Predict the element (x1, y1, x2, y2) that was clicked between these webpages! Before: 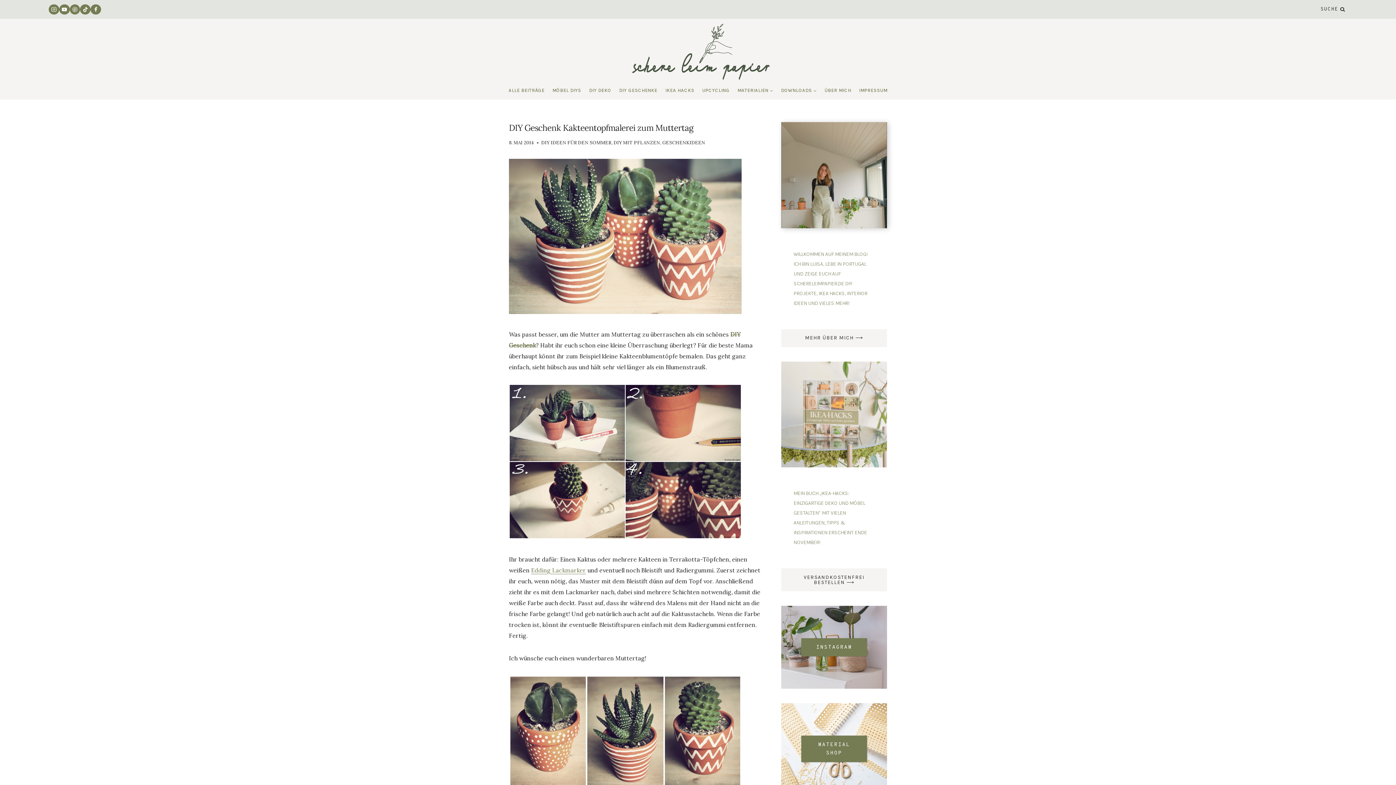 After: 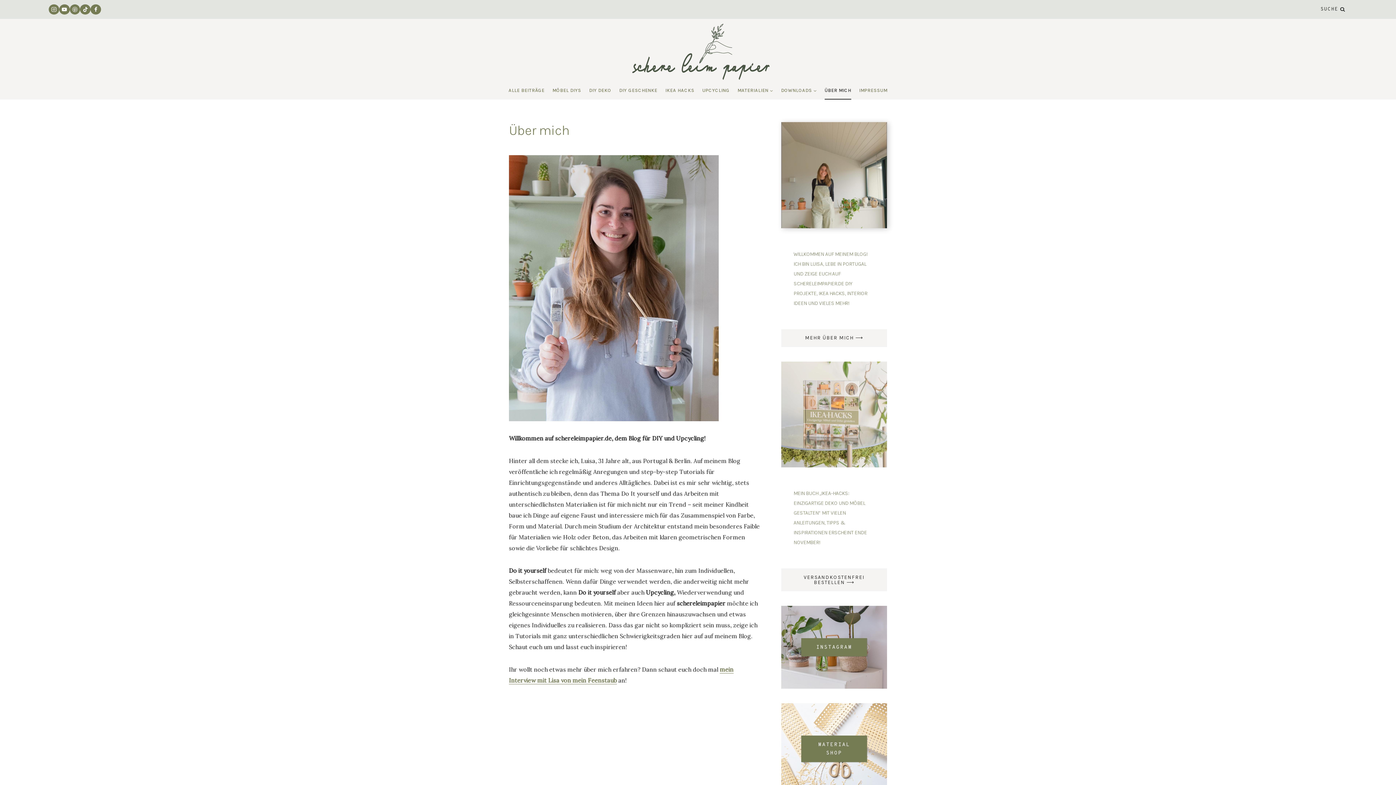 Action: bbox: (820, 81, 855, 99) label: ÜBER MICH